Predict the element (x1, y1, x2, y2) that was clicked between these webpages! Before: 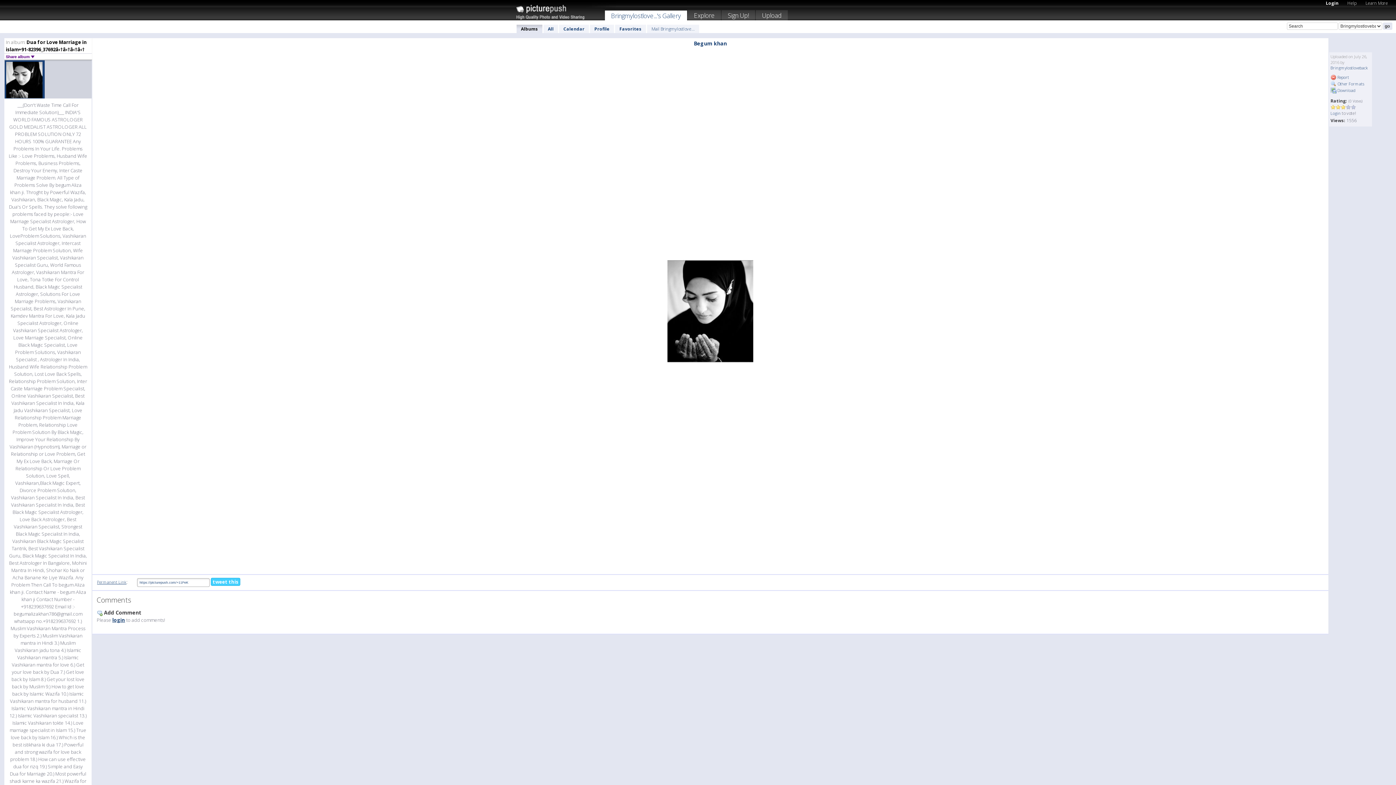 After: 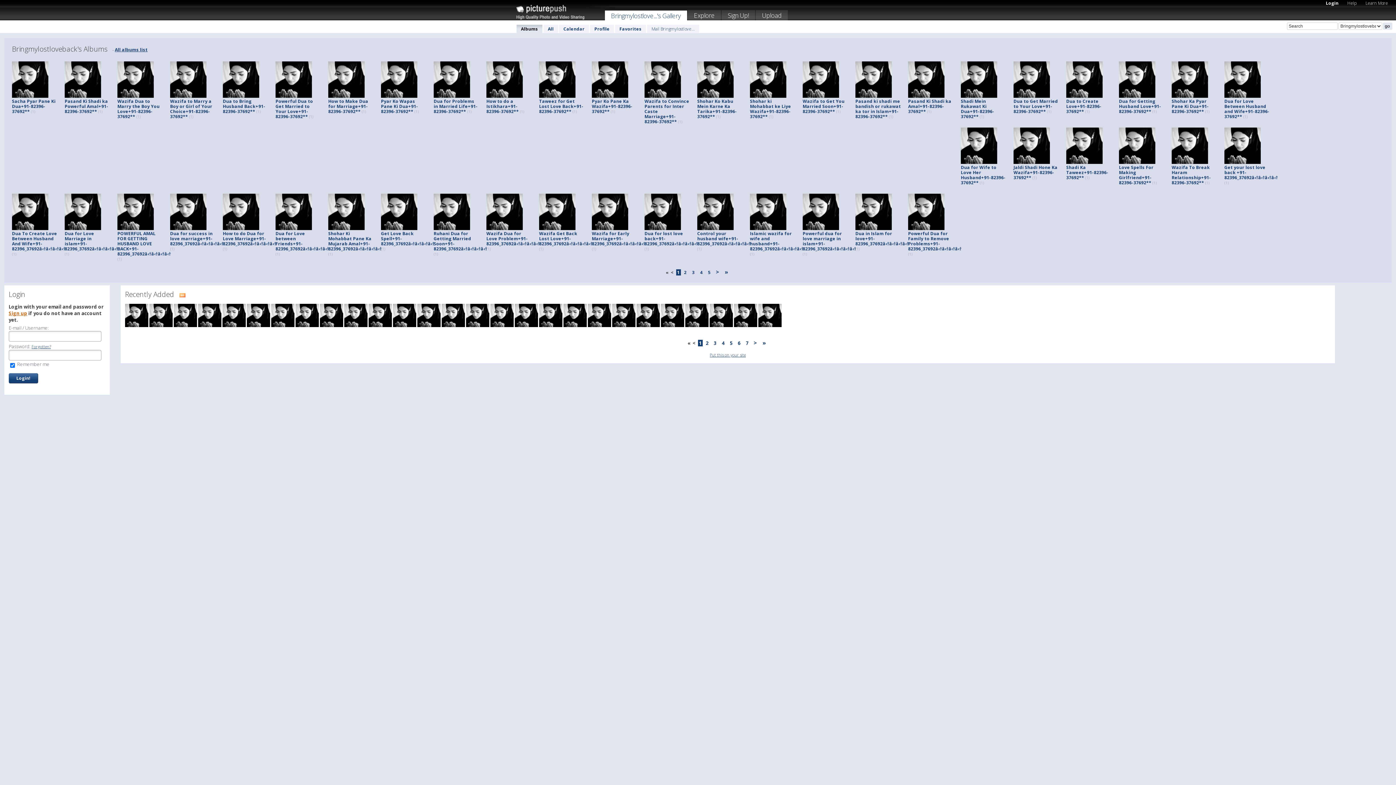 Action: label: Bringmylostlove...'s Gallery bbox: (605, 10, 687, 22)